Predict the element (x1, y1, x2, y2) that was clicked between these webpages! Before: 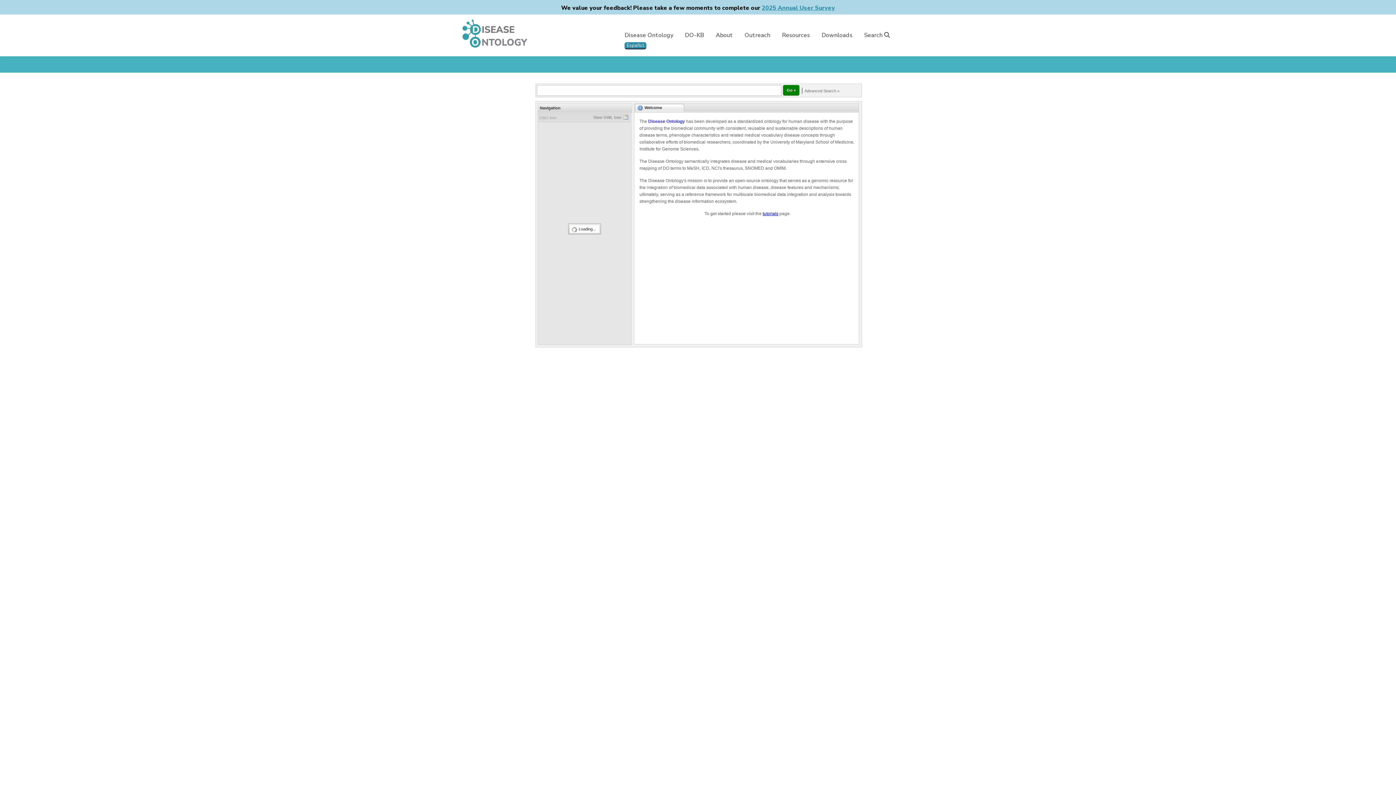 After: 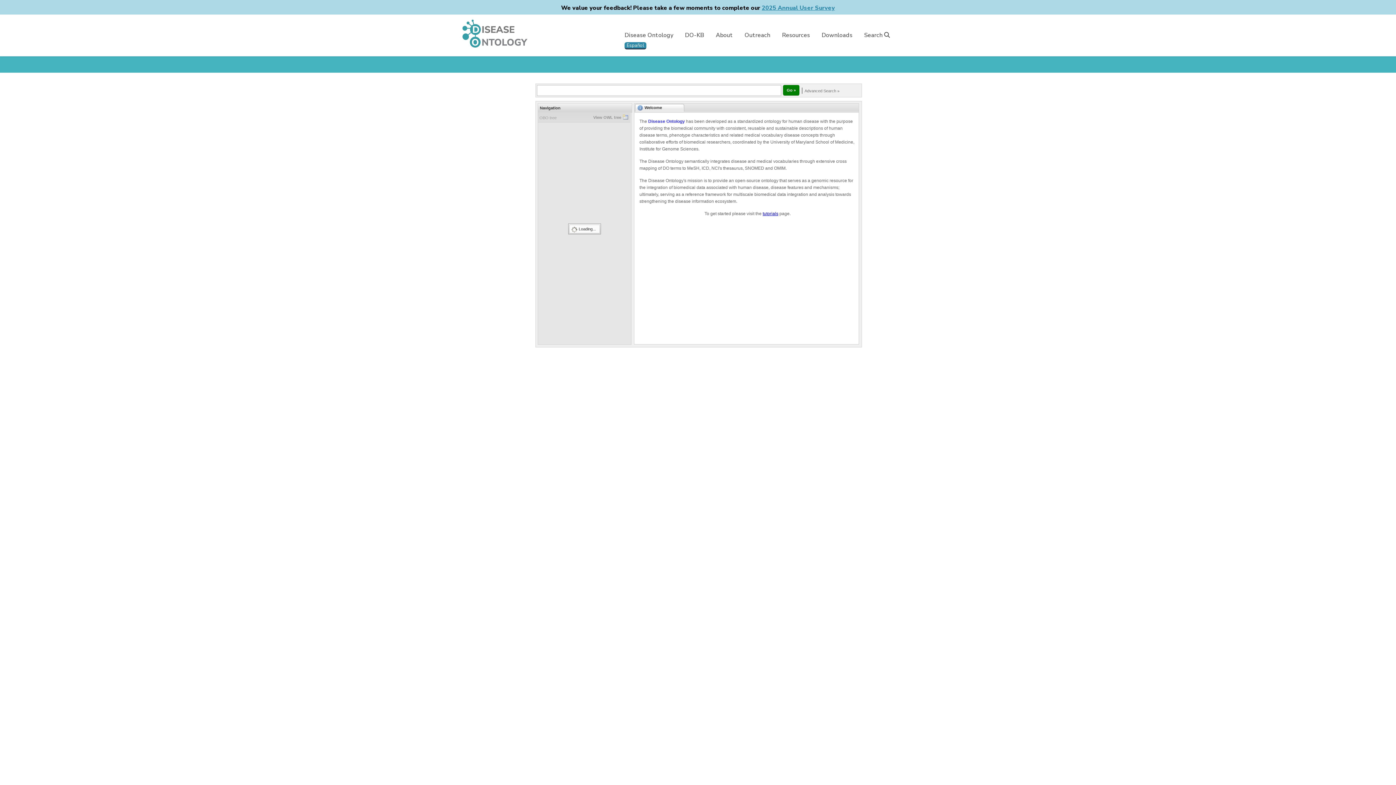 Action: label: Welcome bbox: (635, 104, 684, 111)